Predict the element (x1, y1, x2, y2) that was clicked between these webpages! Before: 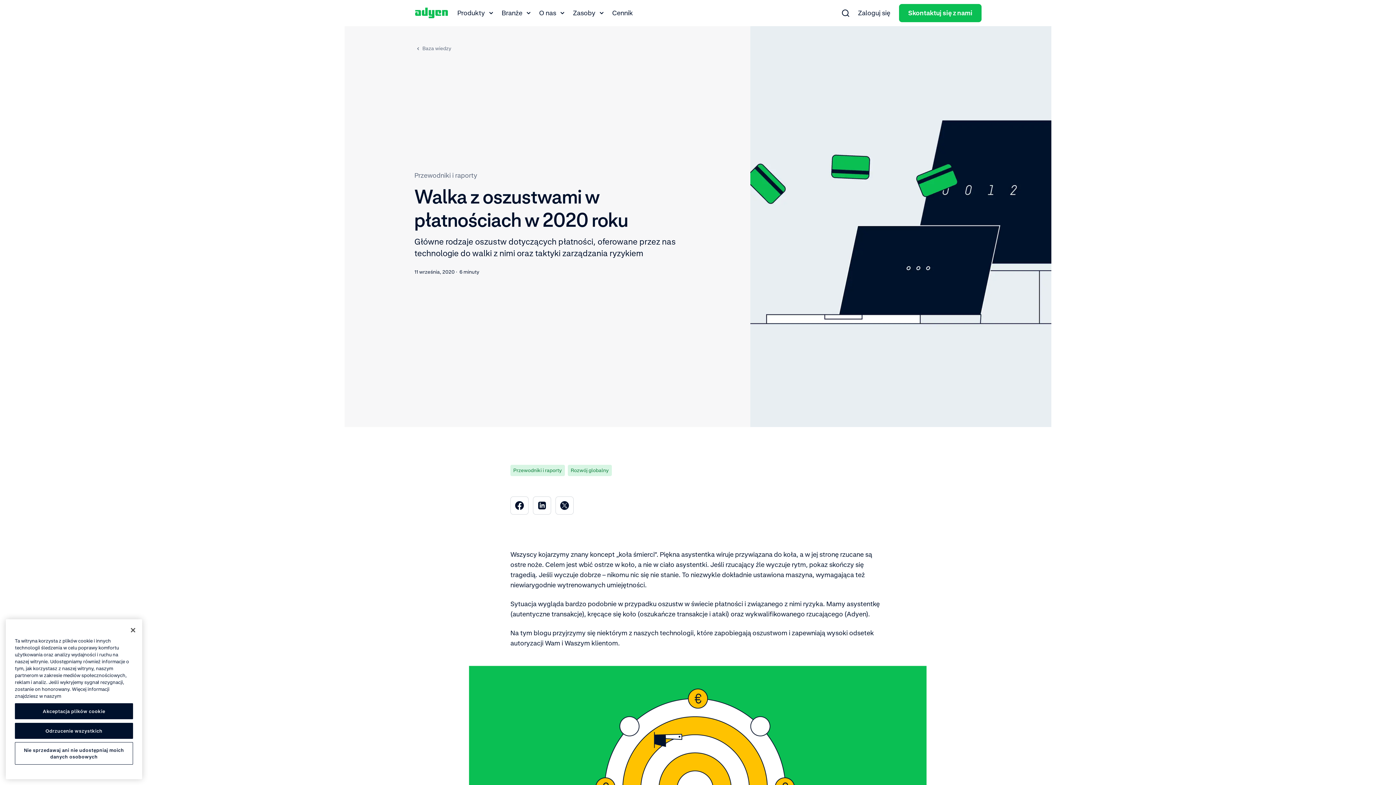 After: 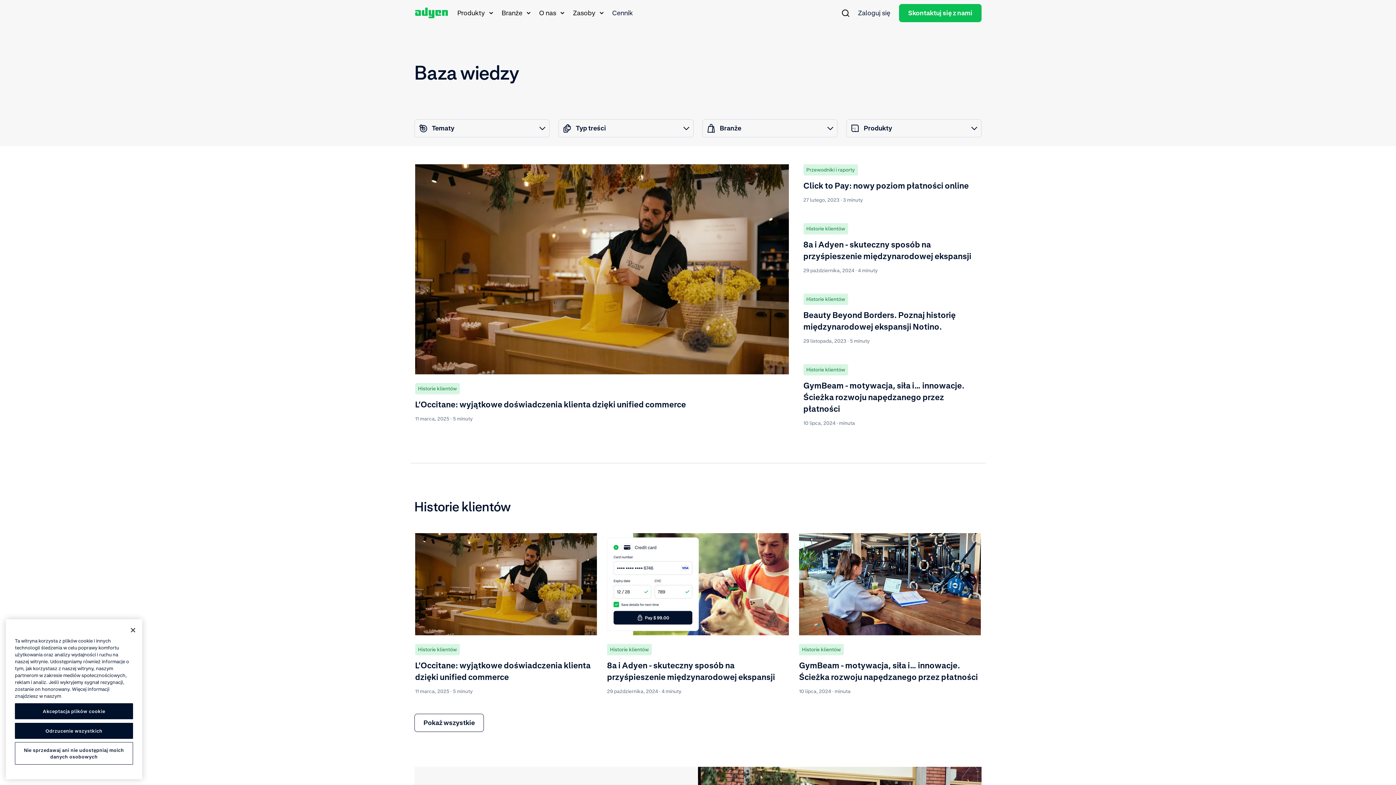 Action: bbox: (414, 34, 452, 44) label: Baza wiedzy